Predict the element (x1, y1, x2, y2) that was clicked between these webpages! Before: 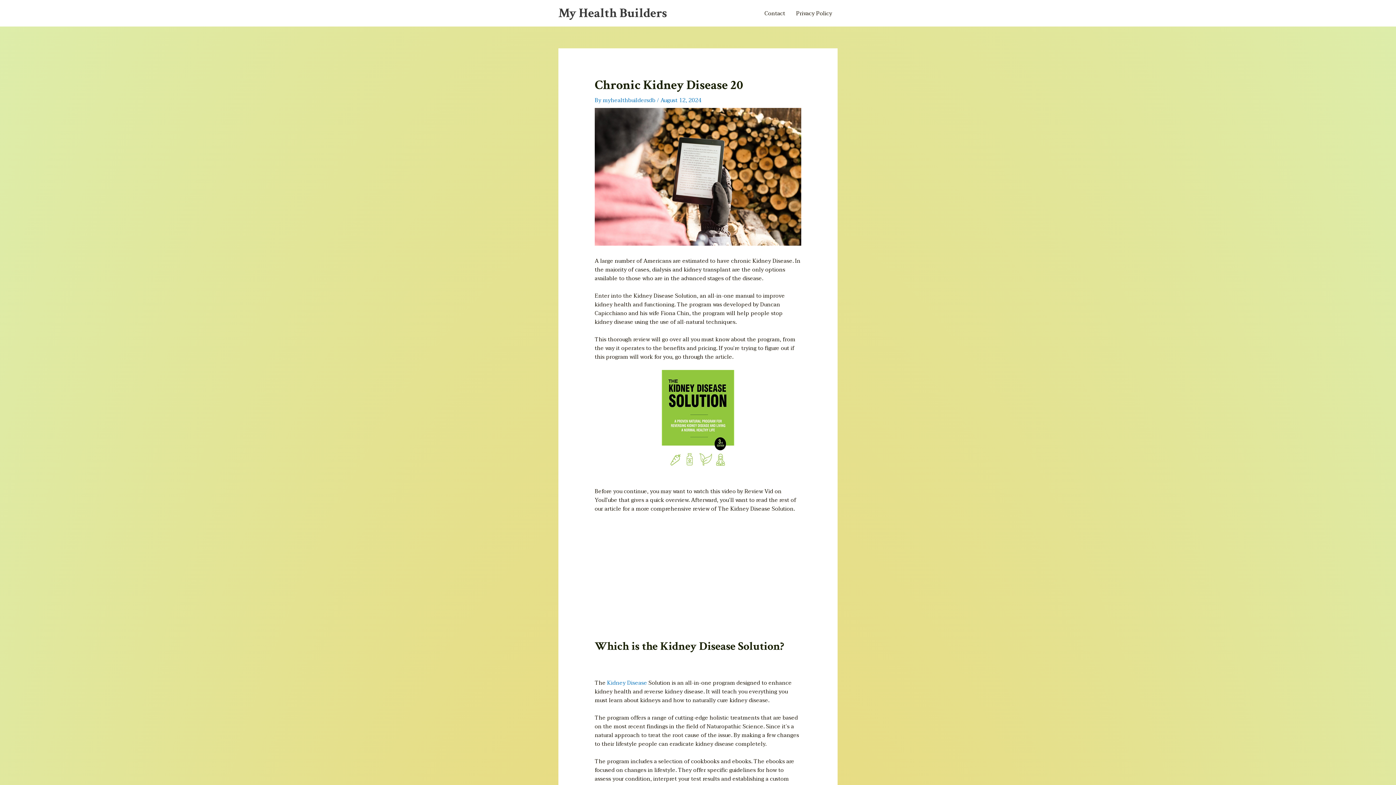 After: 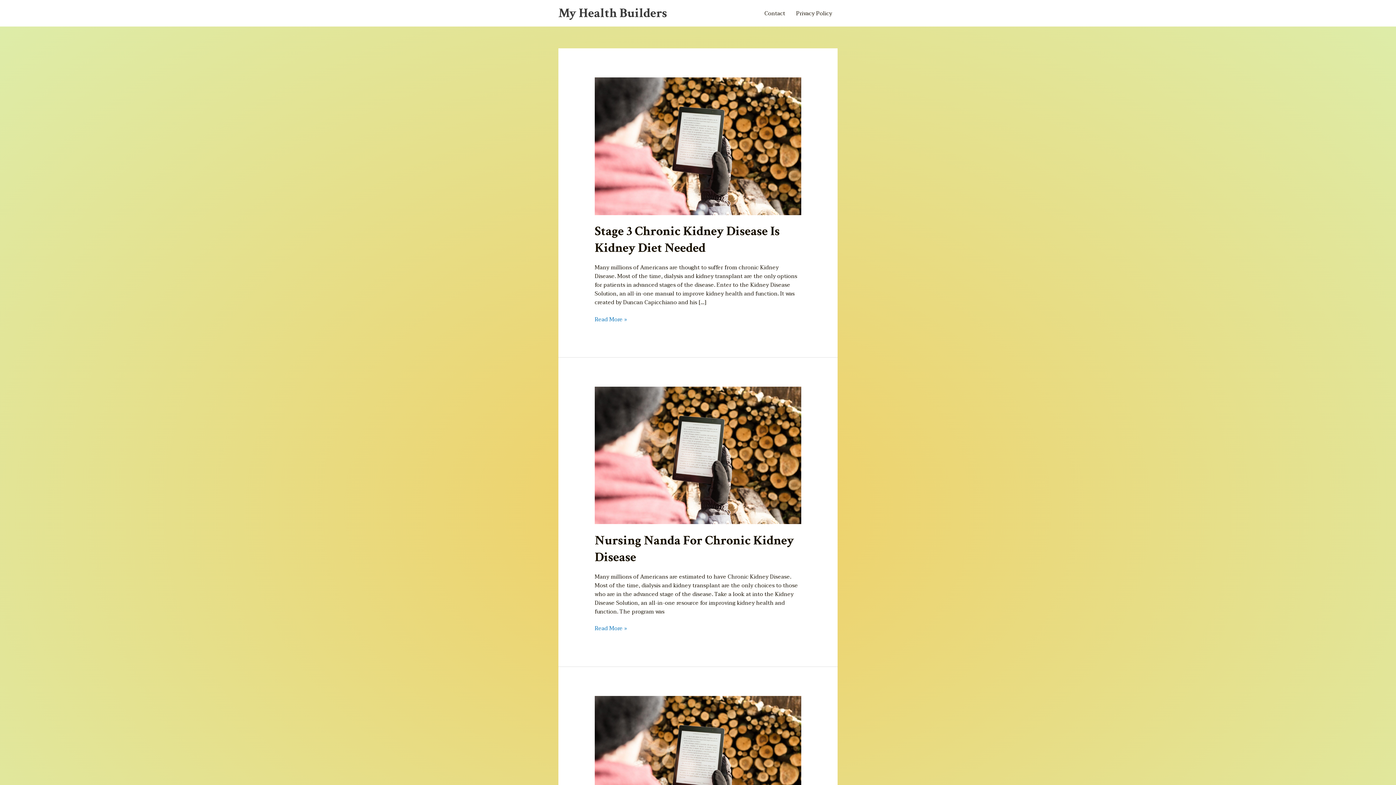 Action: label: My Health Builders bbox: (558, 4, 667, 21)